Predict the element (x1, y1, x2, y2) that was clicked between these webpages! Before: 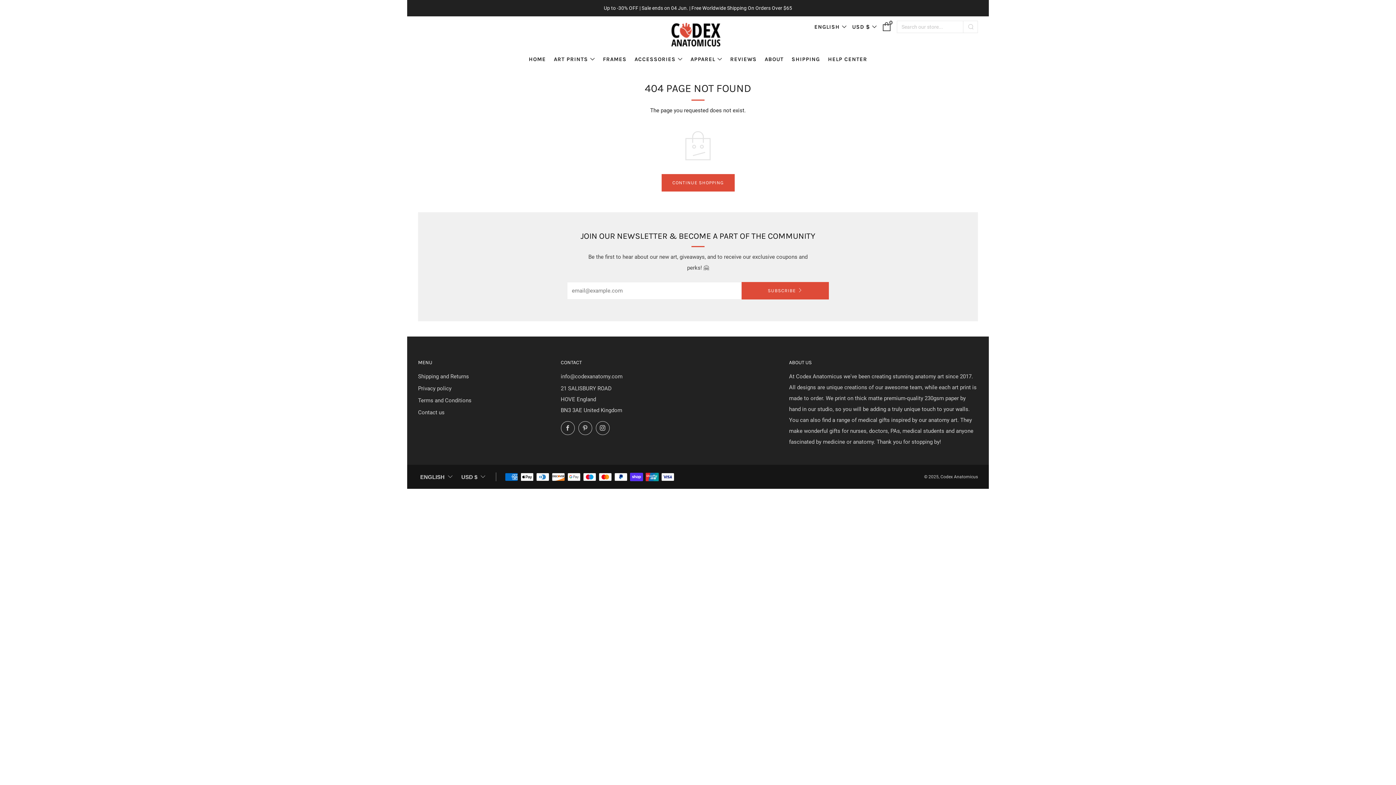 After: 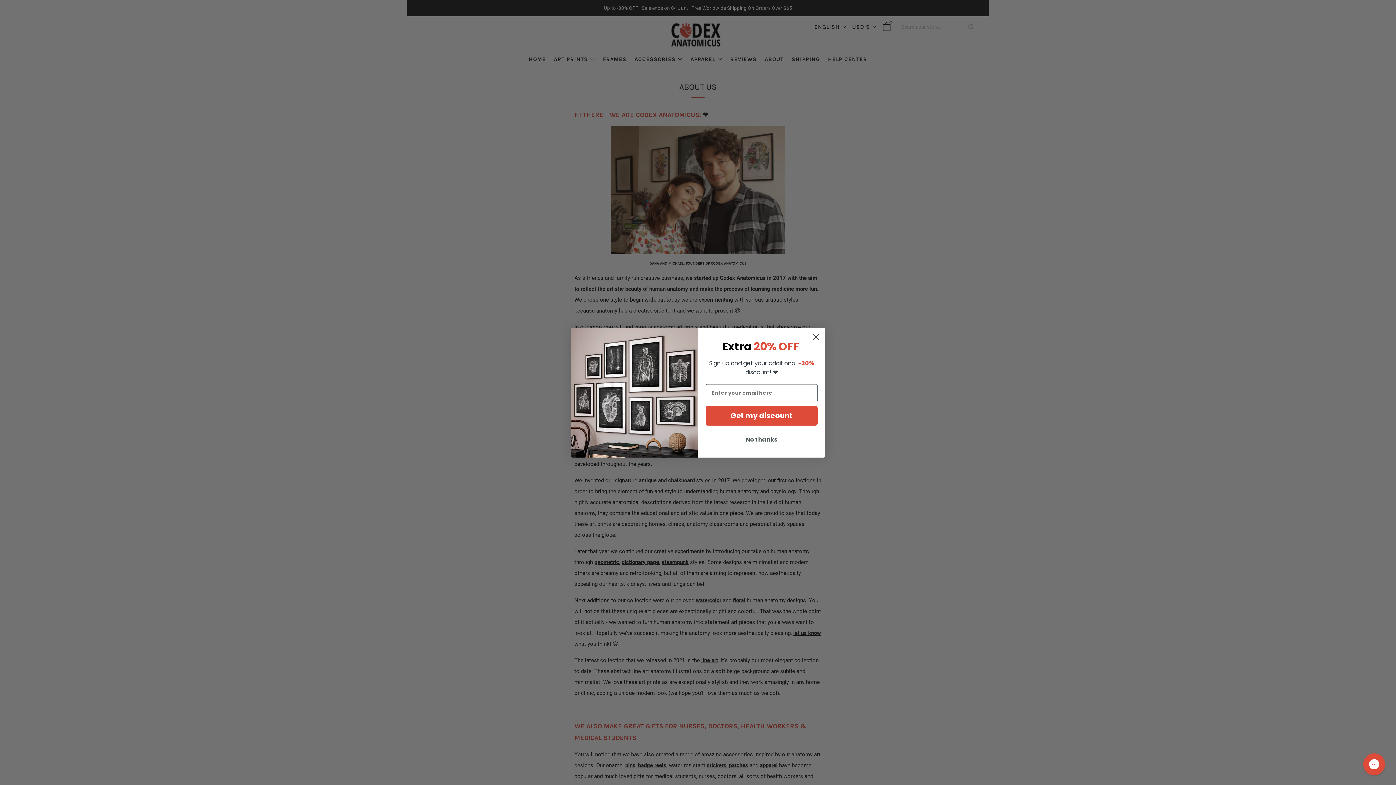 Action: bbox: (764, 53, 783, 65) label: ABOUT